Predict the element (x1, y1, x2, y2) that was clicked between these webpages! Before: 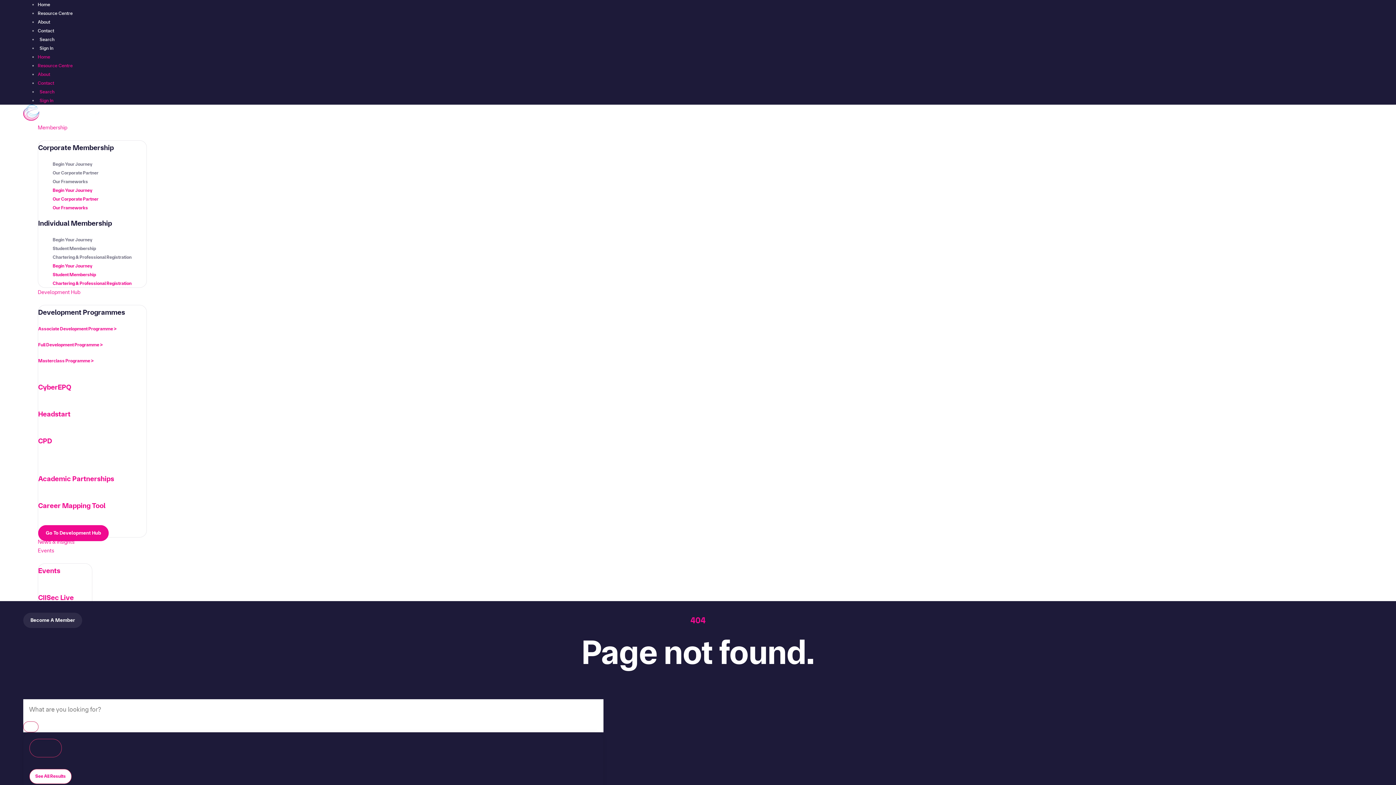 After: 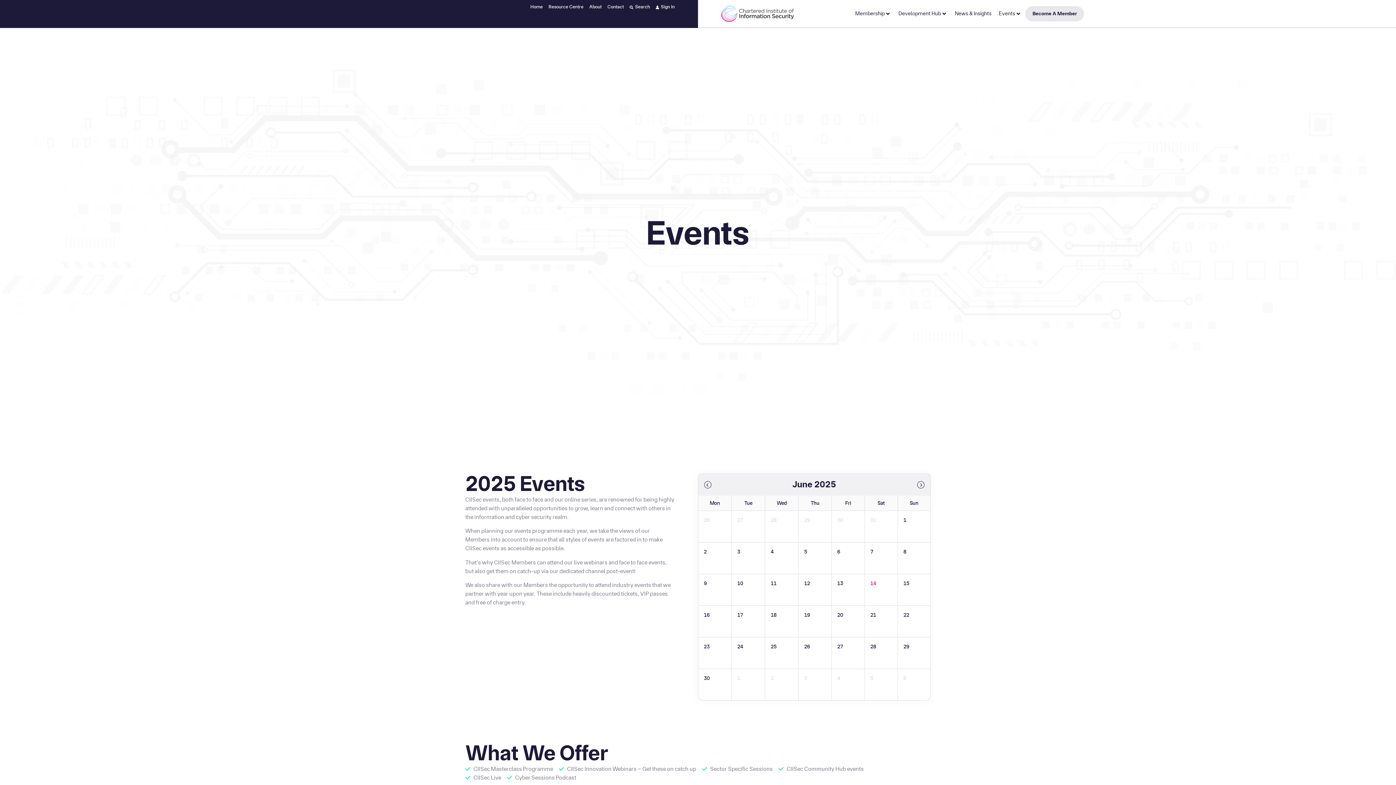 Action: label: Events bbox: (38, 567, 60, 574)